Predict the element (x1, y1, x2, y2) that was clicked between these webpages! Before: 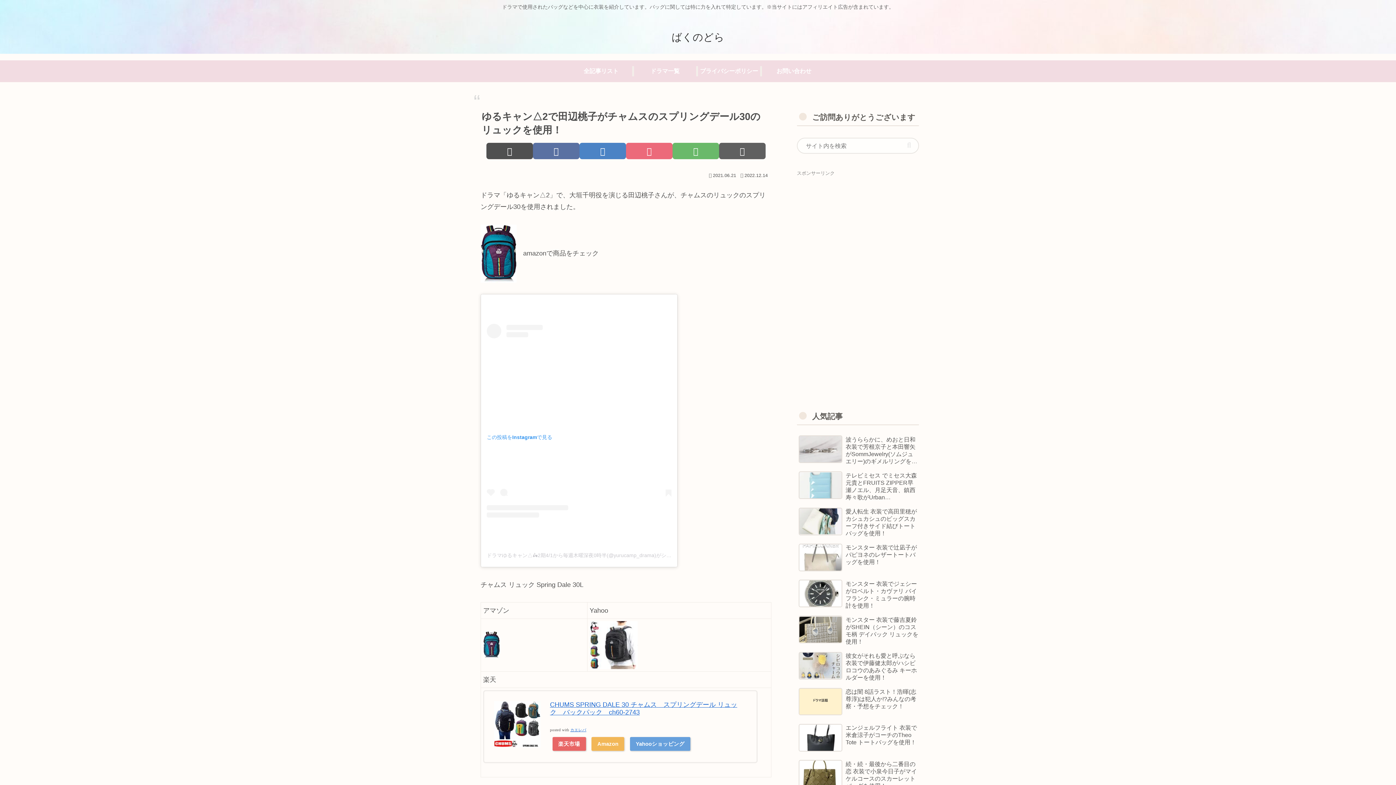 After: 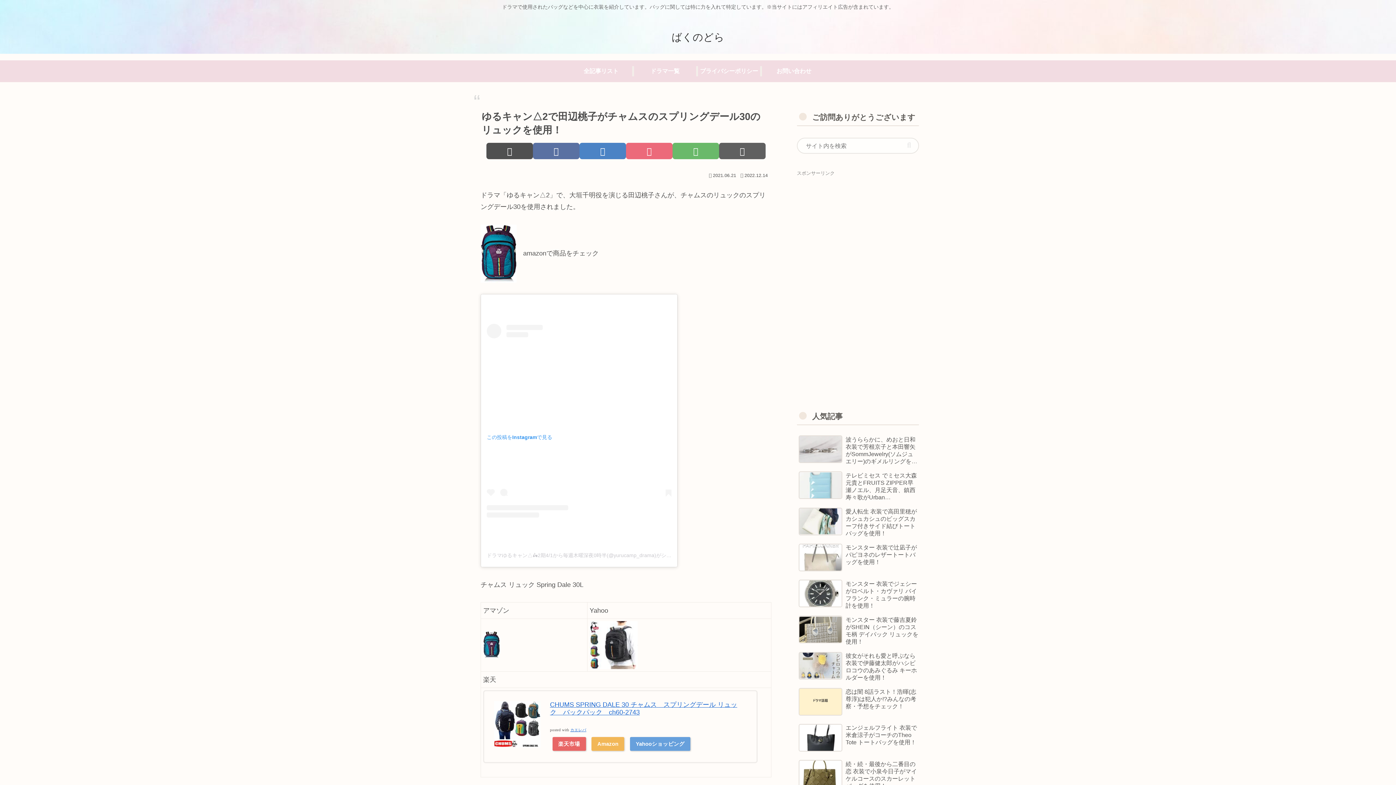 Action: bbox: (589, 641, 638, 648)